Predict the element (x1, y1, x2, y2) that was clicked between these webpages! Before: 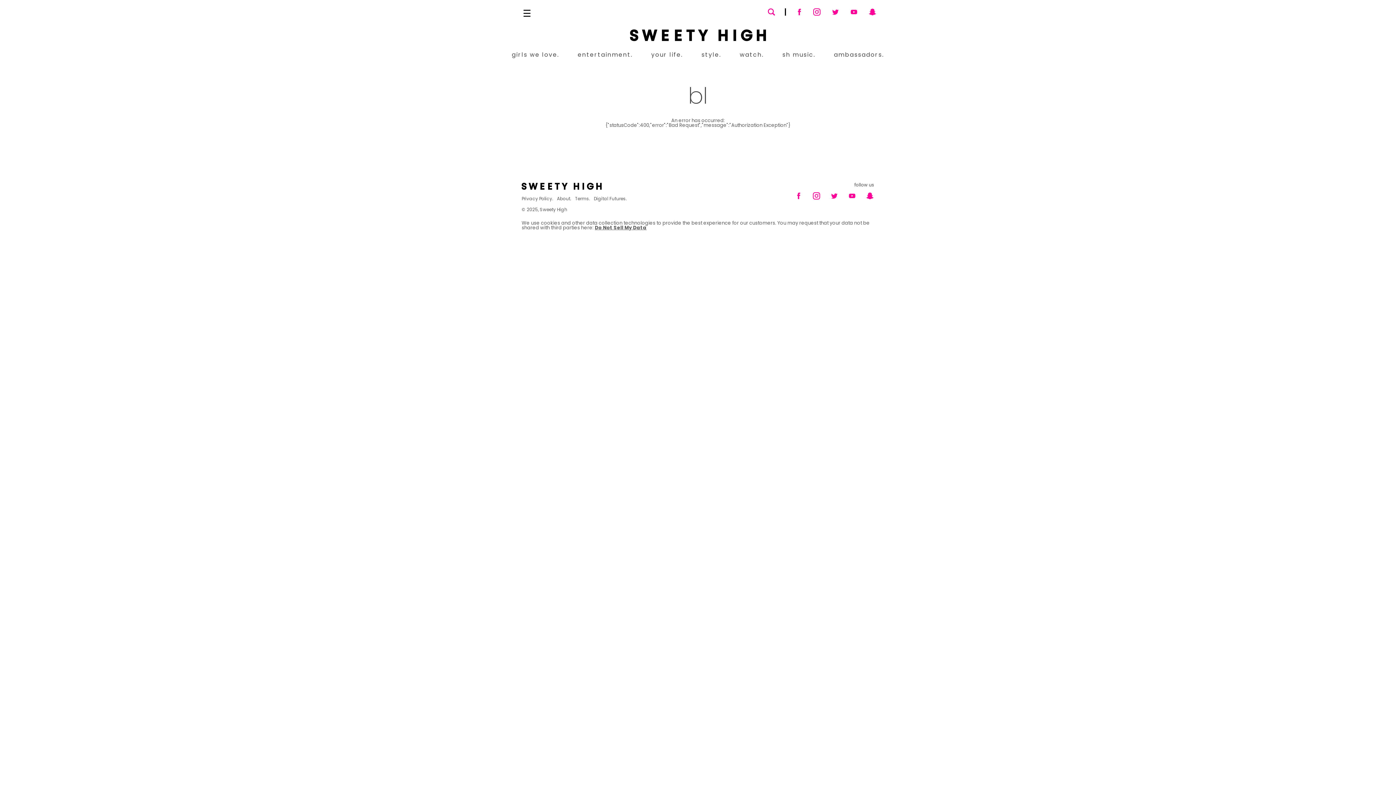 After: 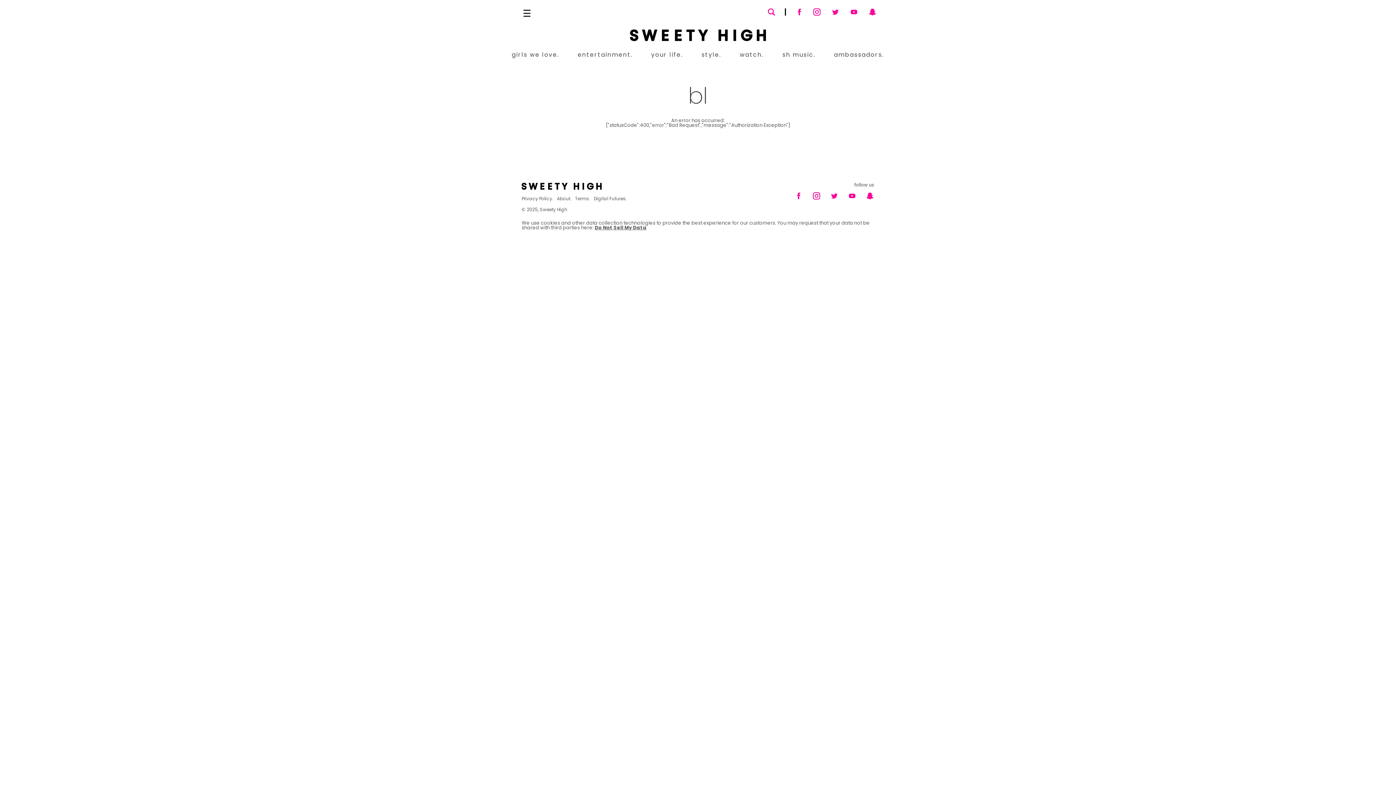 Action: bbox: (830, 191, 838, 200)